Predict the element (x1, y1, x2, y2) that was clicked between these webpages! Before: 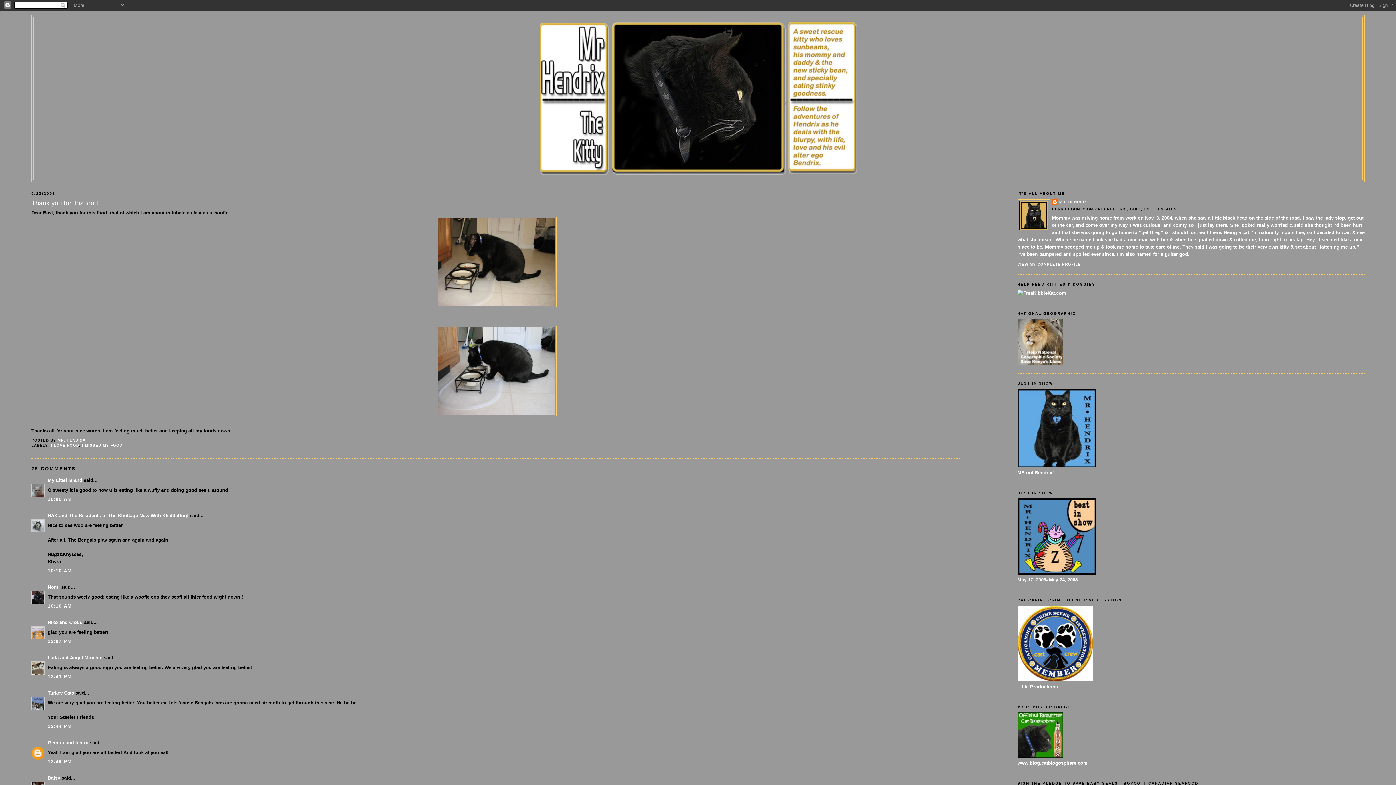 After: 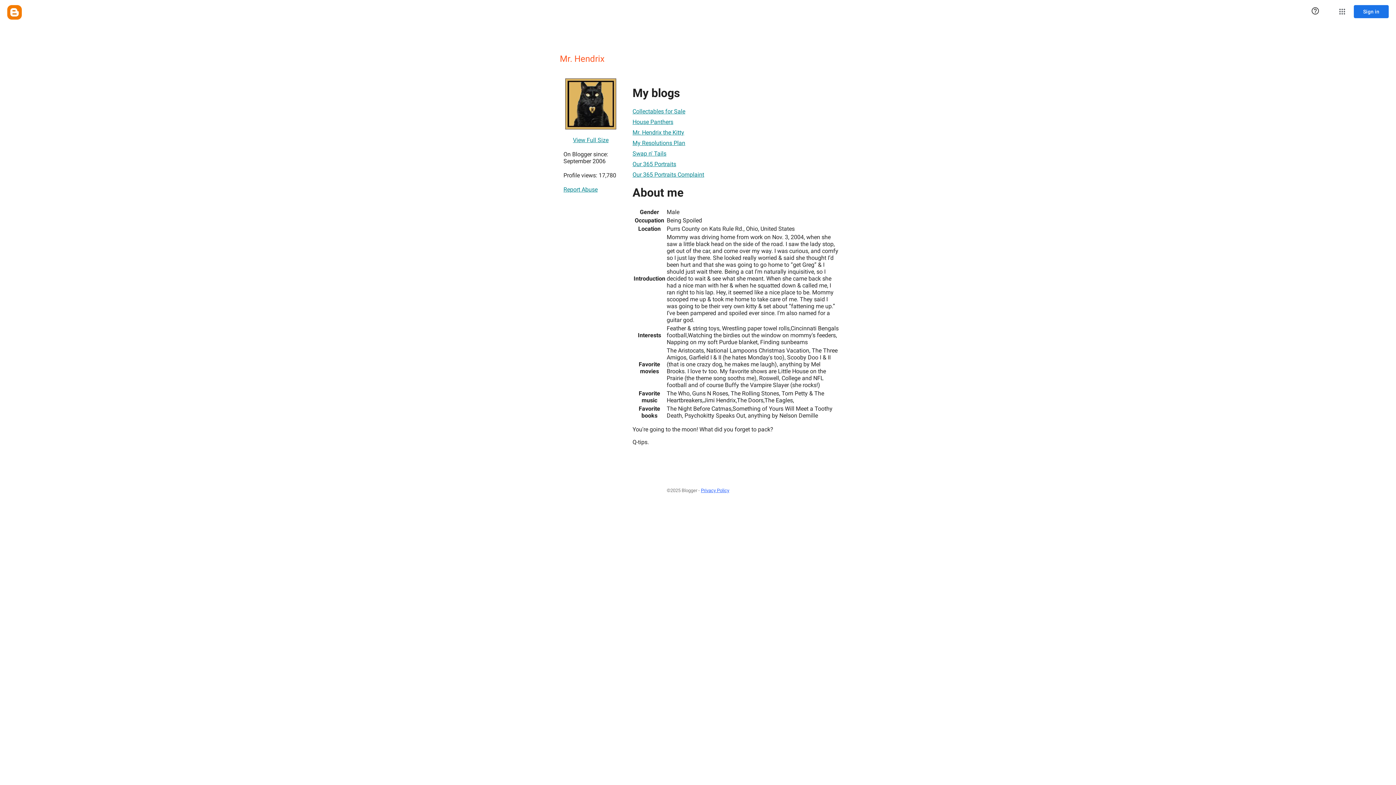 Action: bbox: (1017, 262, 1081, 266) label: VIEW MY COMPLETE PROFILE